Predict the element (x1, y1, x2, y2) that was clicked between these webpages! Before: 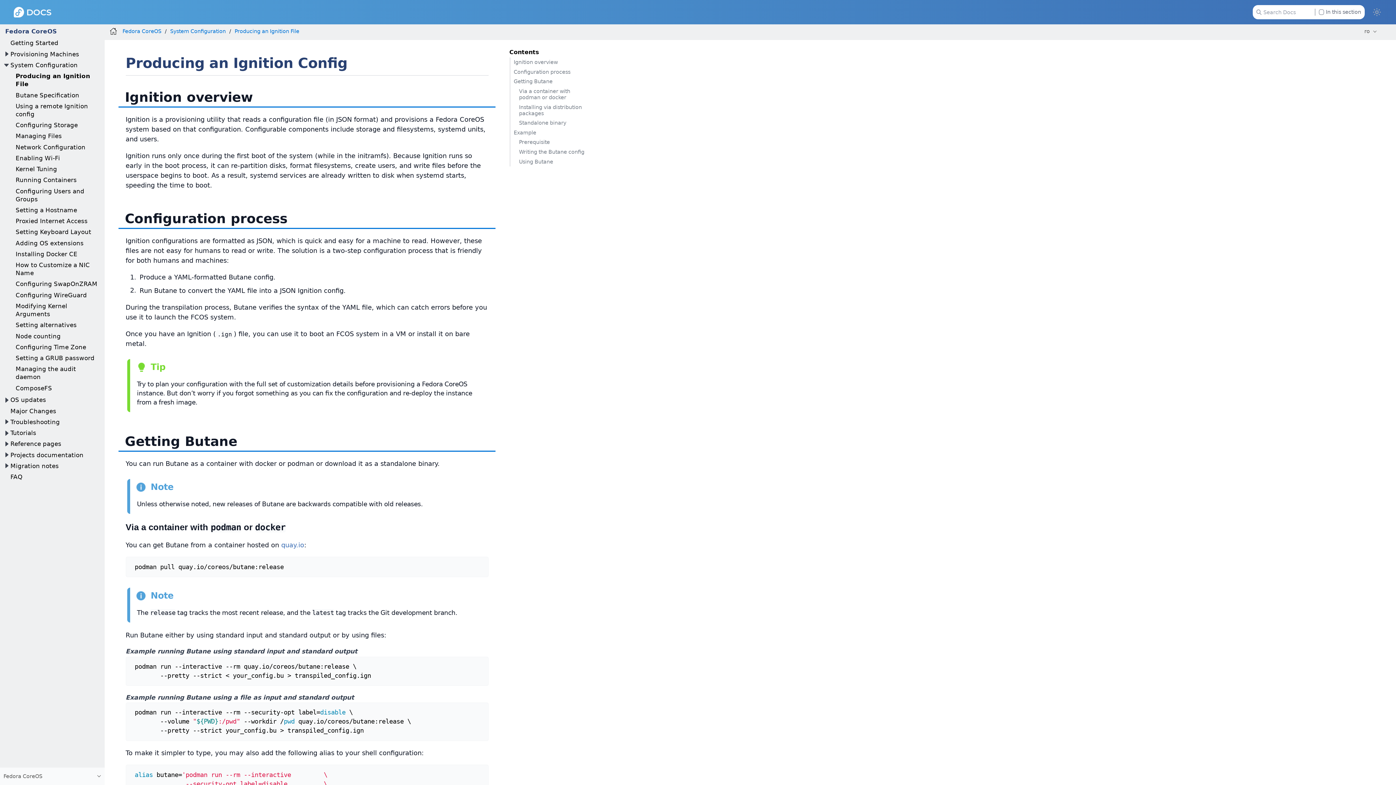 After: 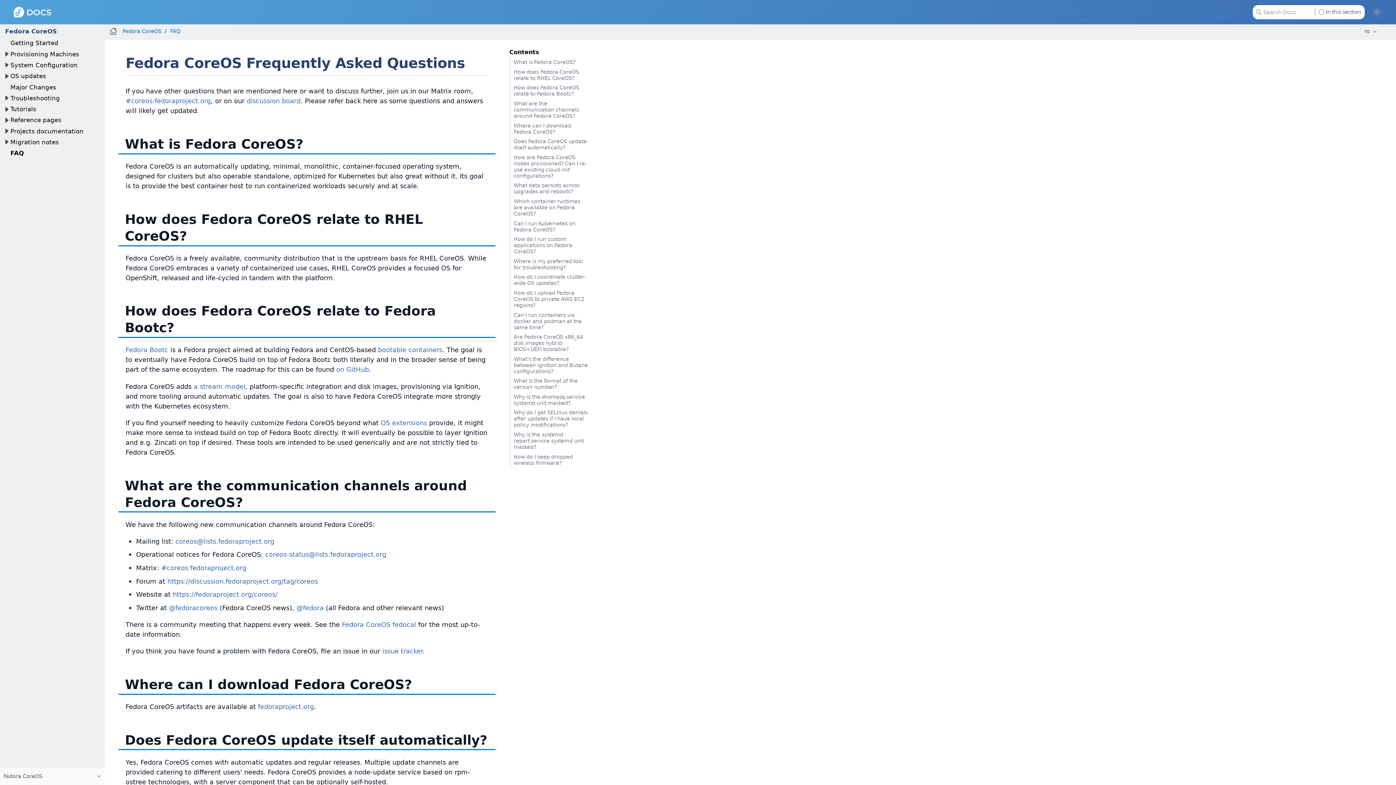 Action: bbox: (10, 473, 22, 480) label: FAQ